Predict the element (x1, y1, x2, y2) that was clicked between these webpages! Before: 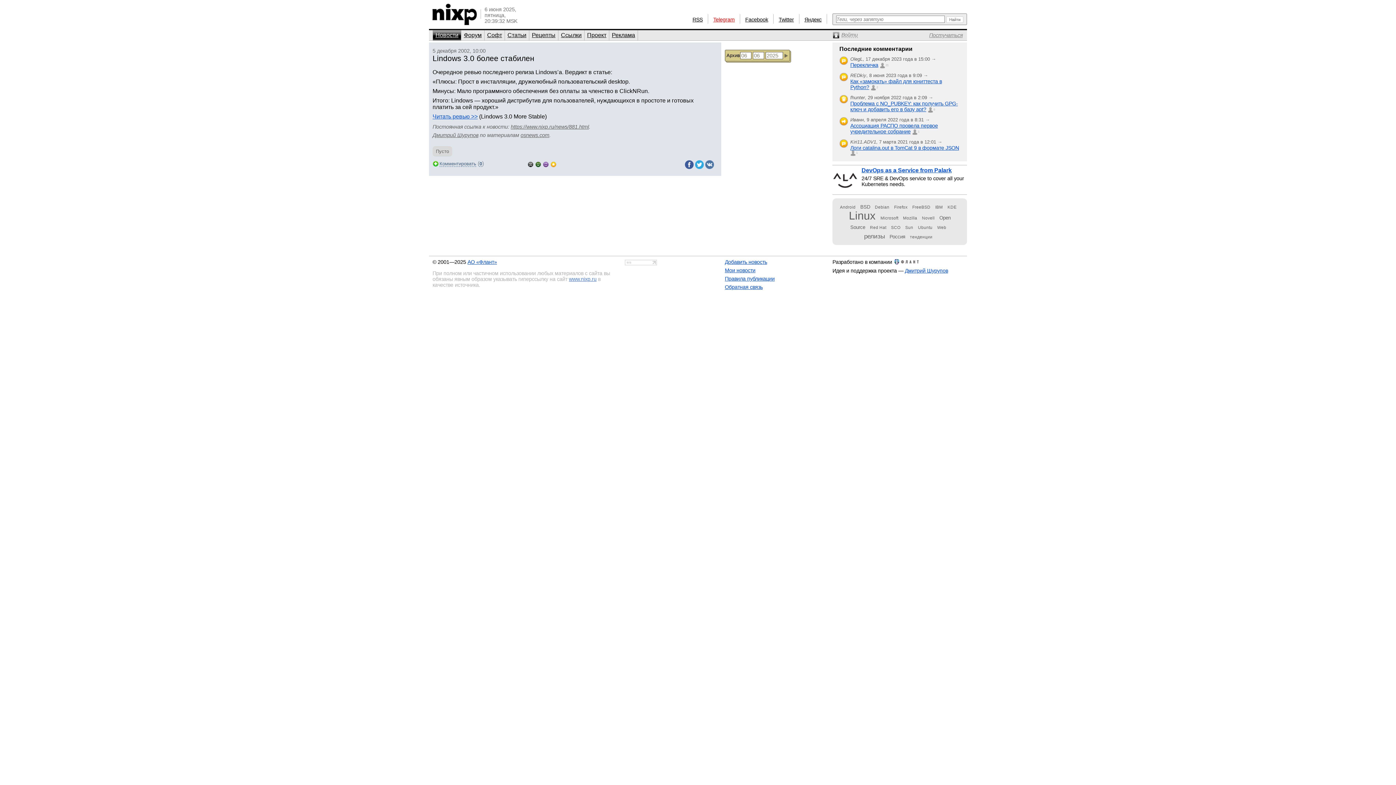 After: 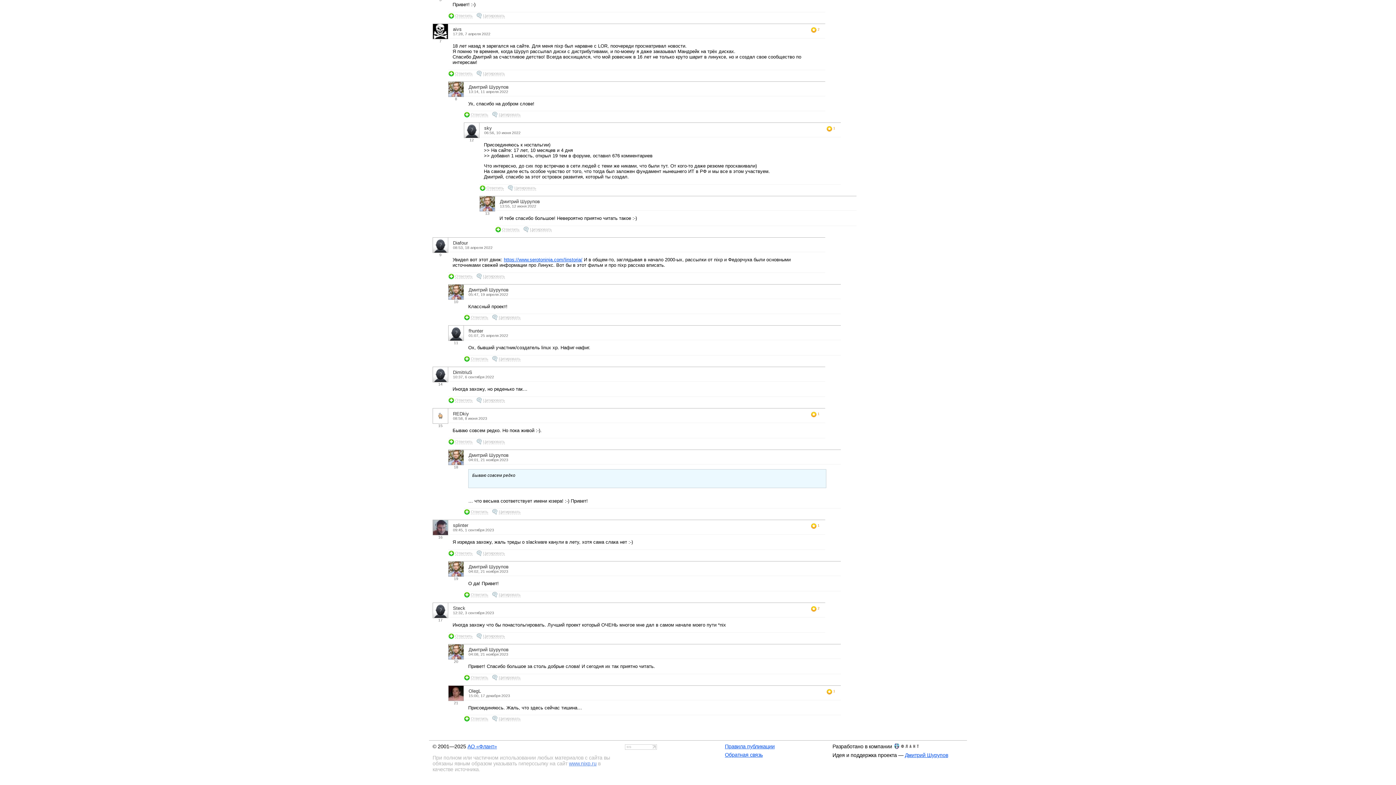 Action: label: Перекличка bbox: (850, 62, 878, 68)